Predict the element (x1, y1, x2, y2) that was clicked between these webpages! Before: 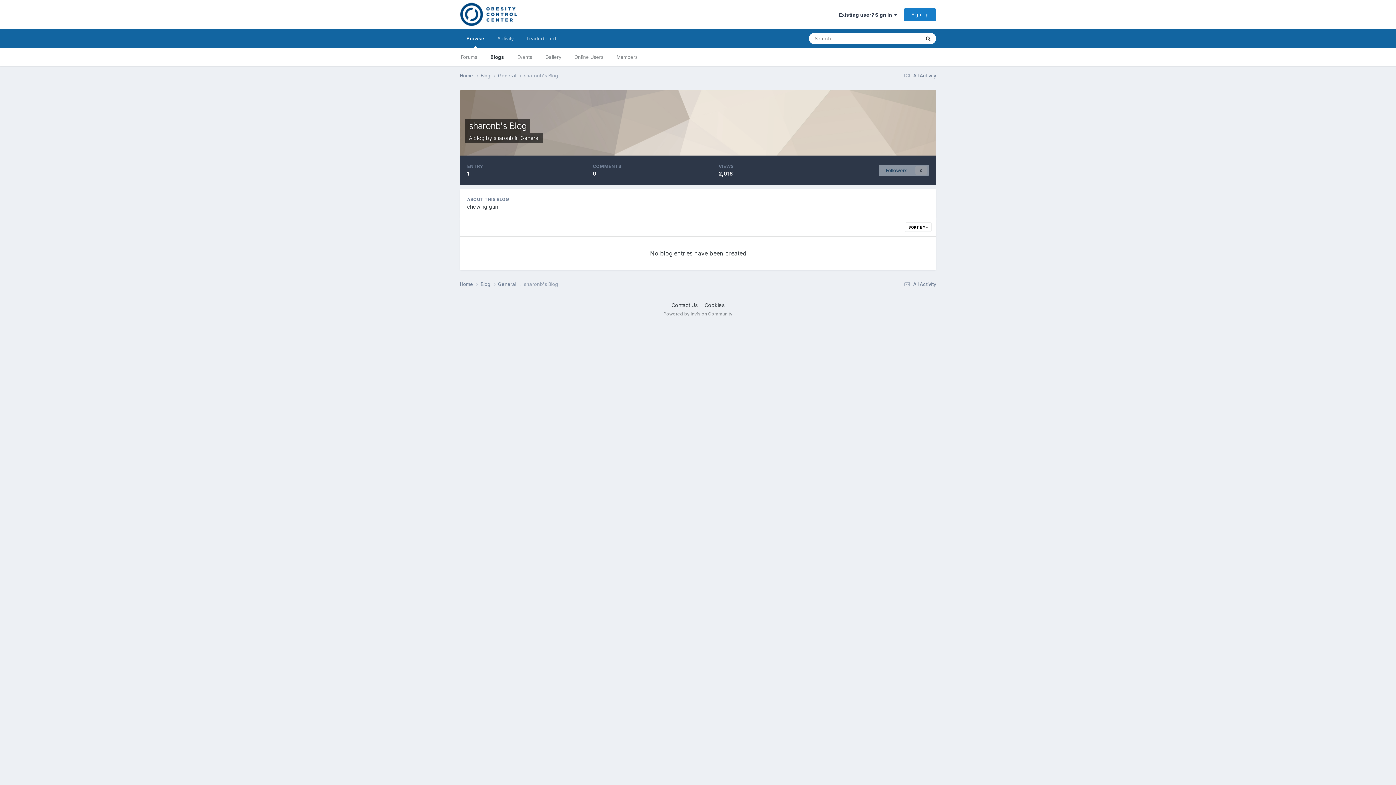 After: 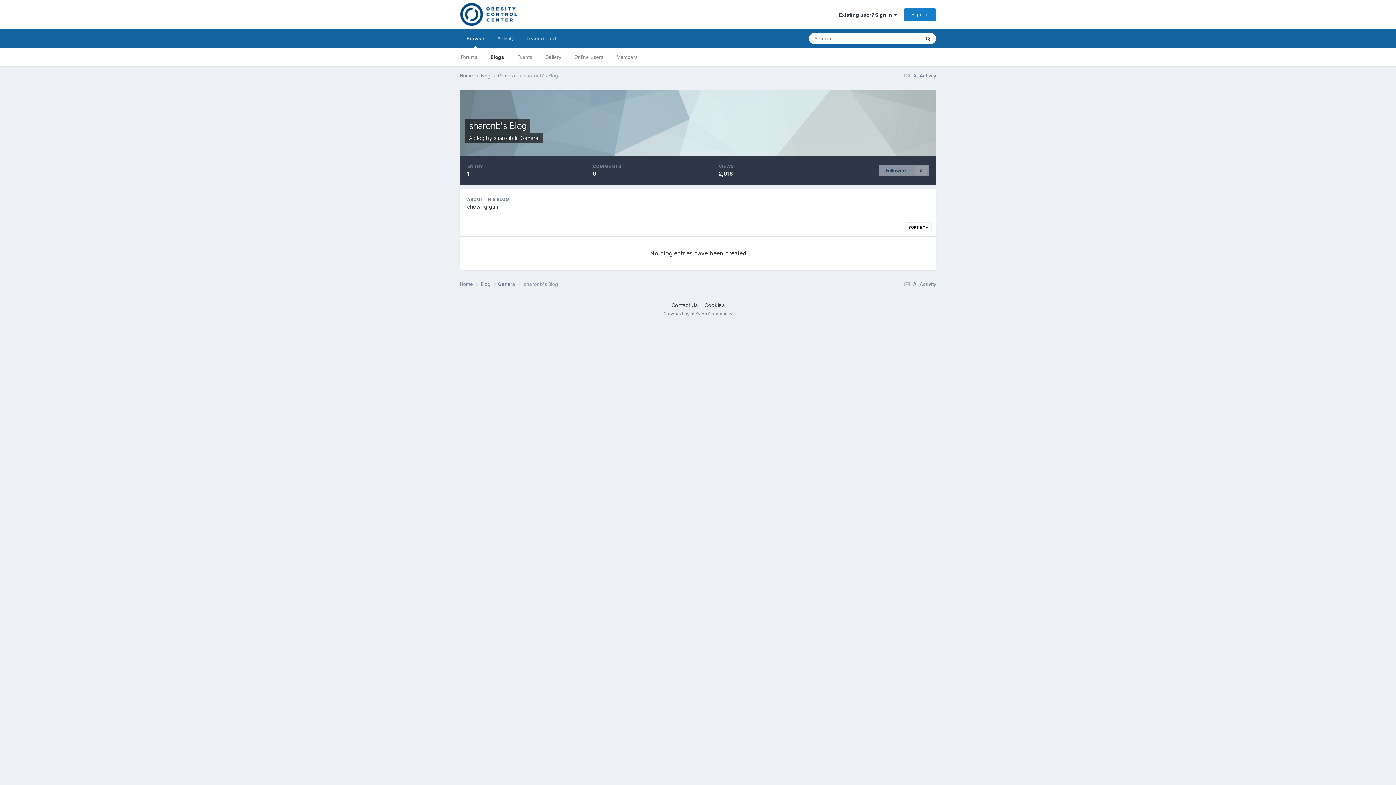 Action: label: sharonb's Blog bbox: (469, 120, 526, 131)